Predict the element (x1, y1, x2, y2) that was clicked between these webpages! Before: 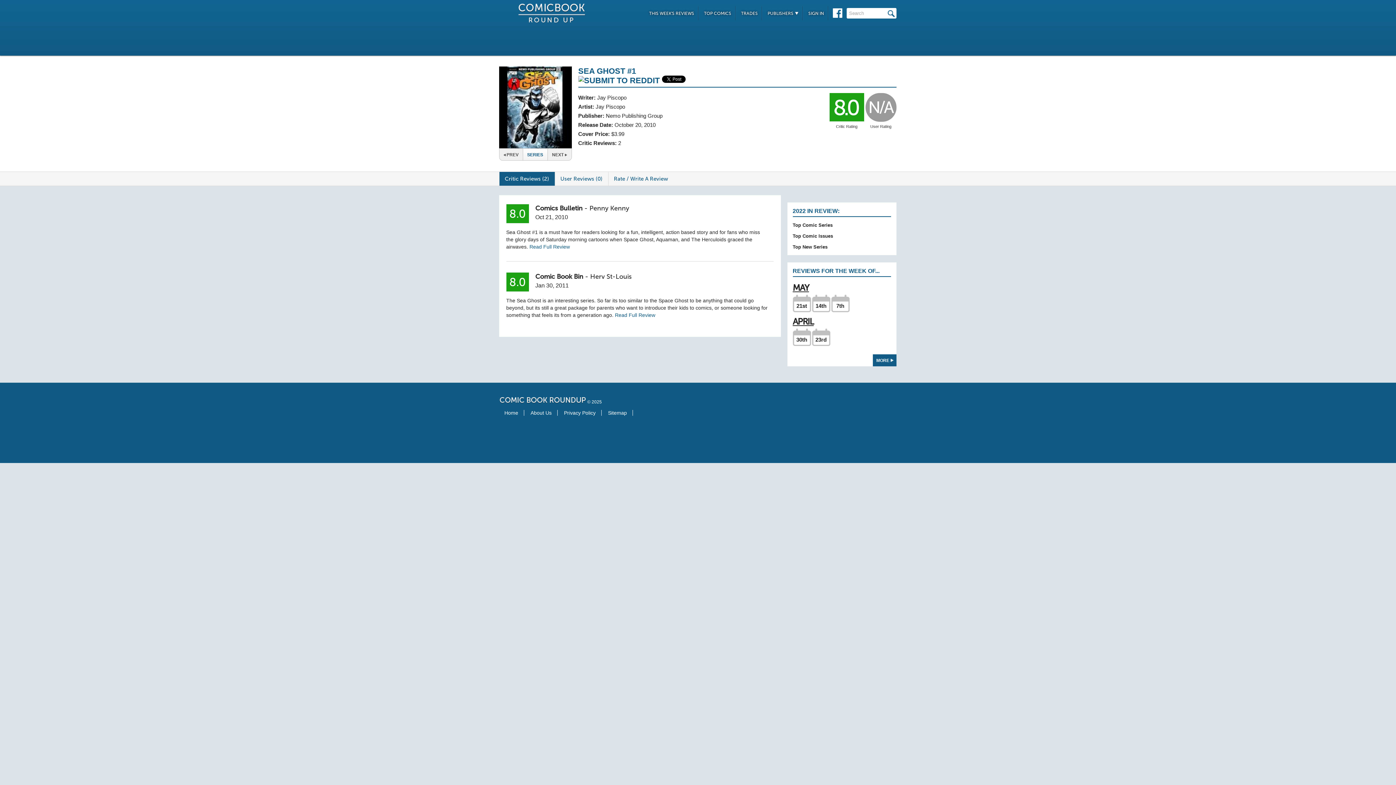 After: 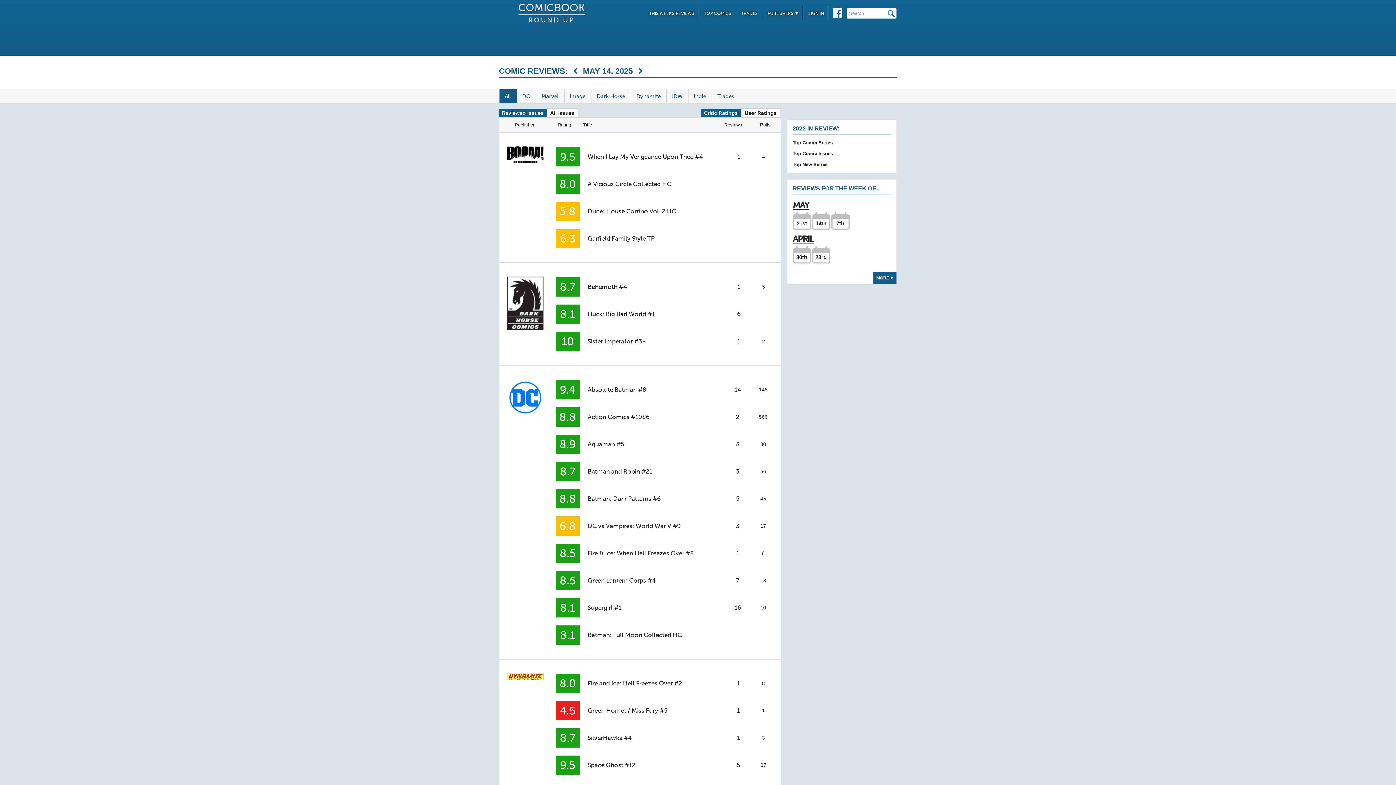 Action: label: 14th bbox: (812, 295, 830, 312)